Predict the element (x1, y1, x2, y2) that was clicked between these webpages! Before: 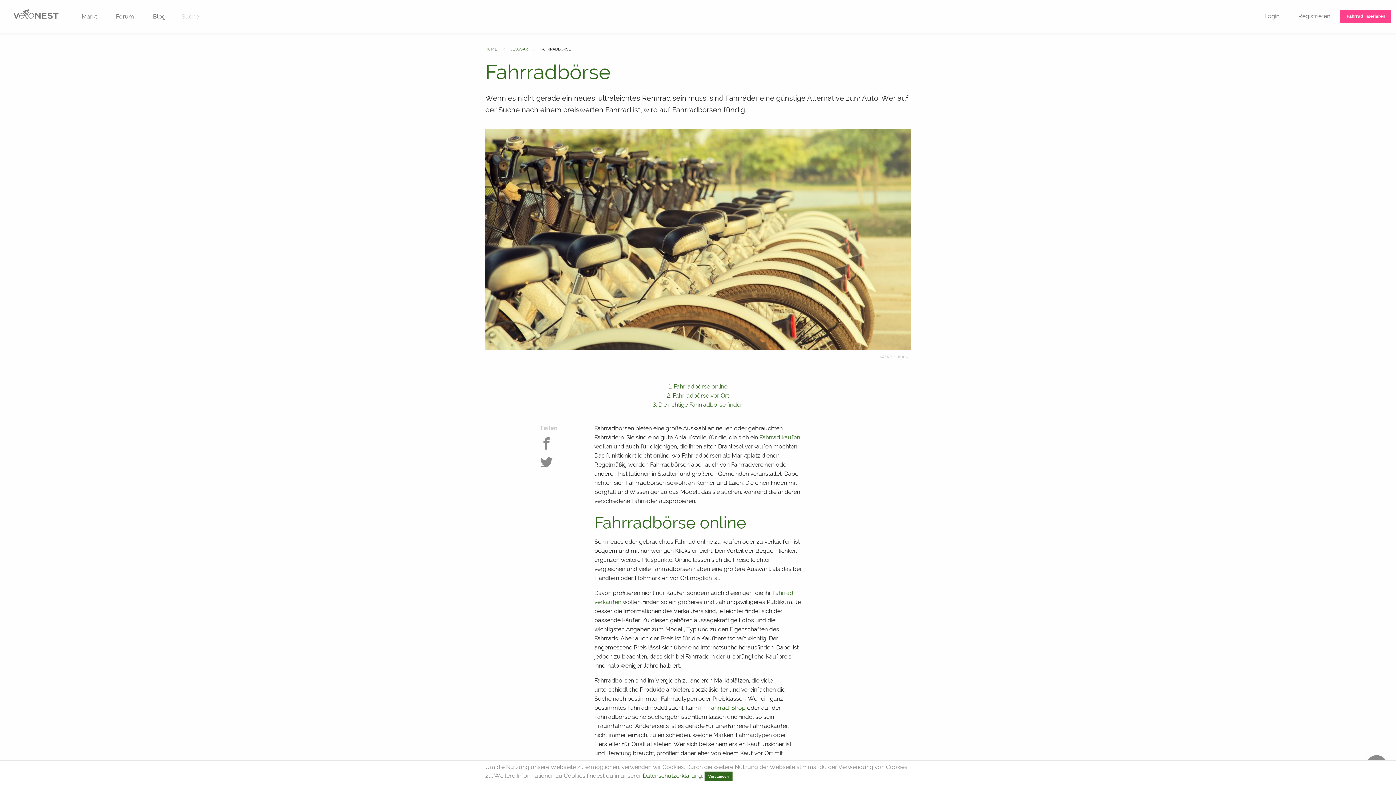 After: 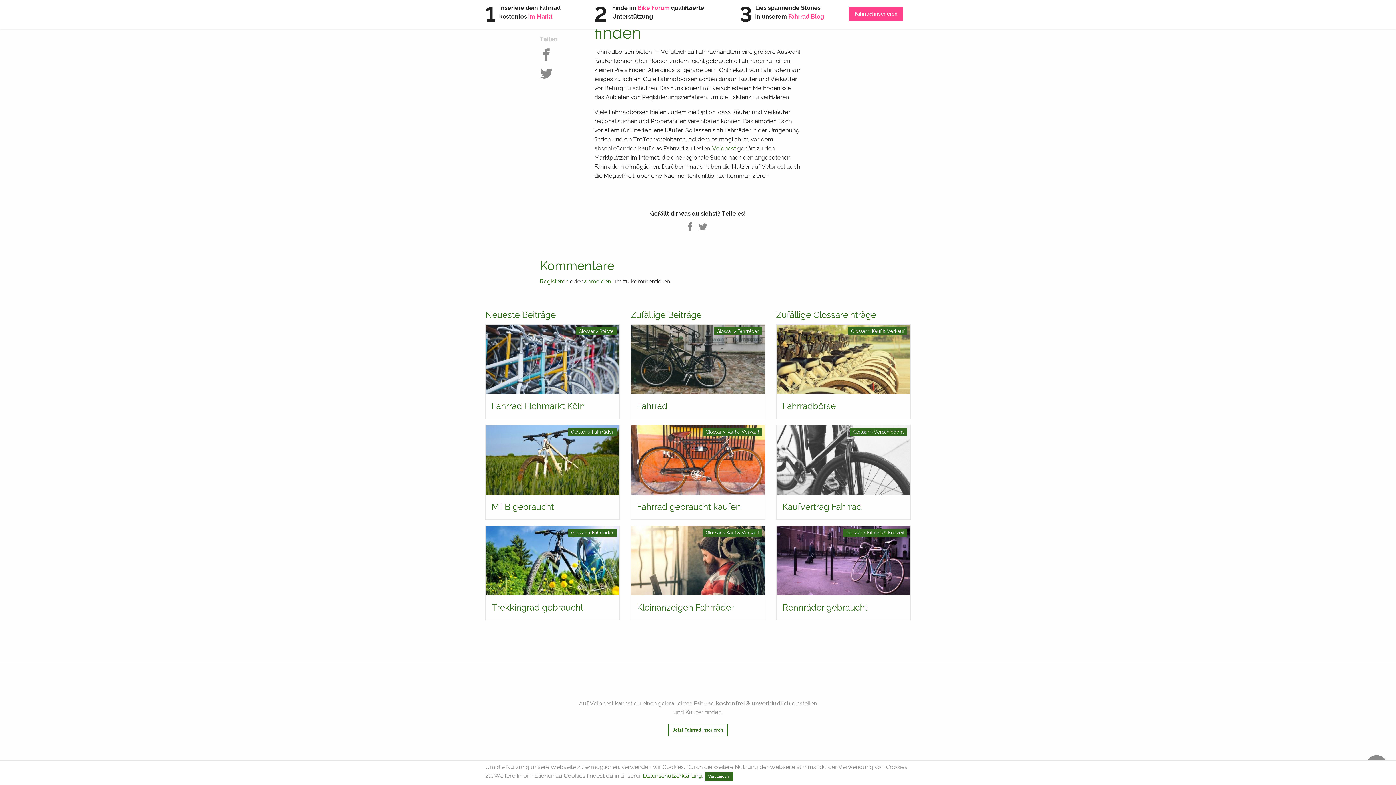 Action: label: 3. Die richtige Fahrradbörse finden bbox: (652, 401, 743, 408)